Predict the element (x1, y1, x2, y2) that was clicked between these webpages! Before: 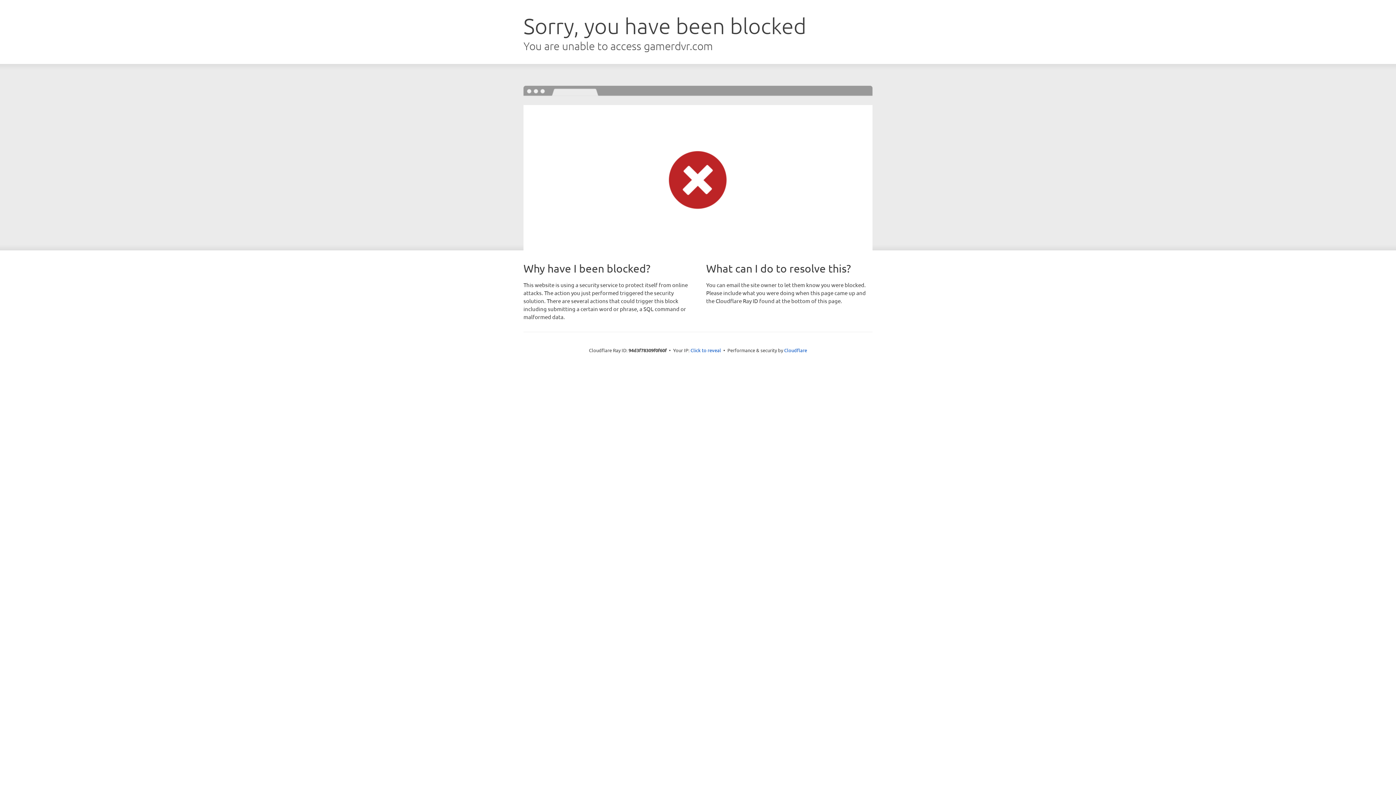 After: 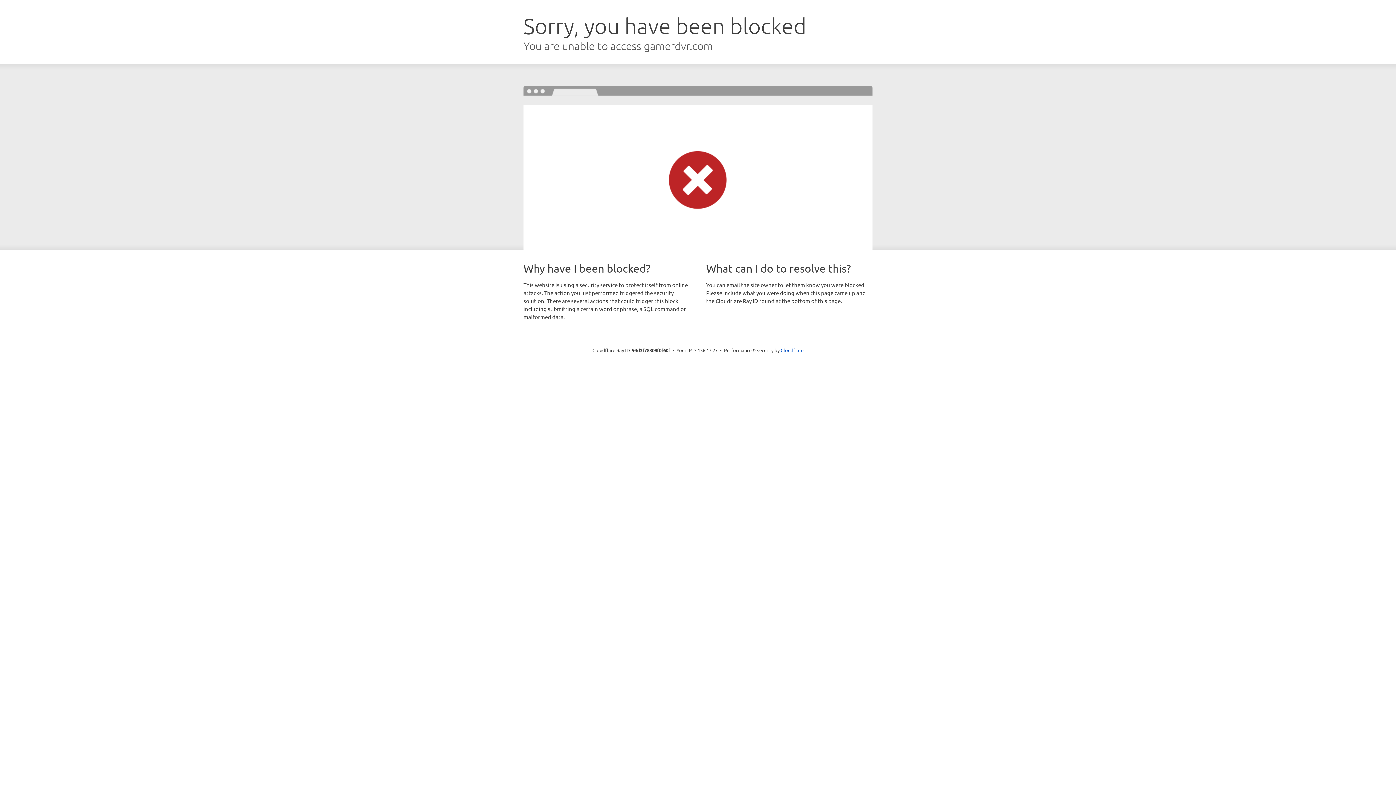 Action: label: Click to reveal bbox: (690, 346, 721, 353)